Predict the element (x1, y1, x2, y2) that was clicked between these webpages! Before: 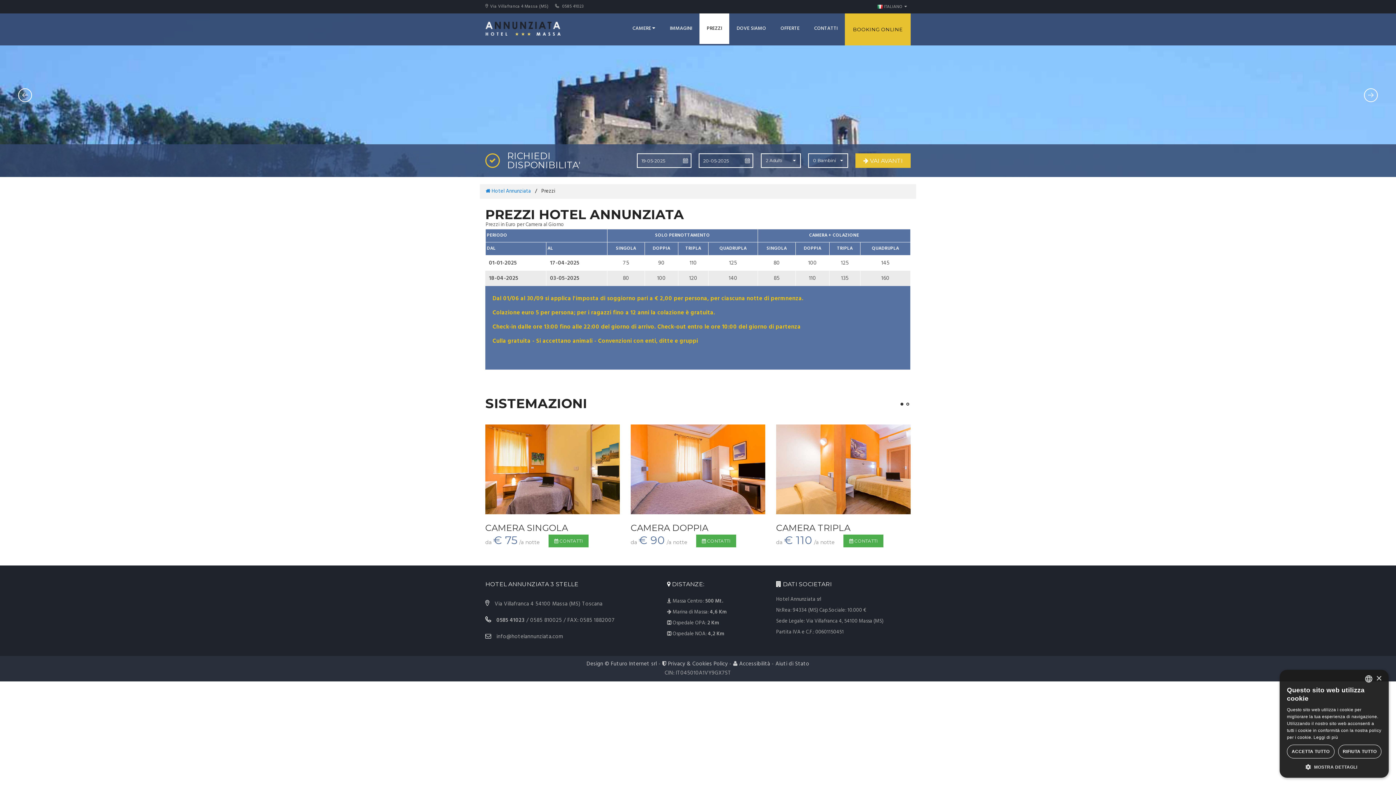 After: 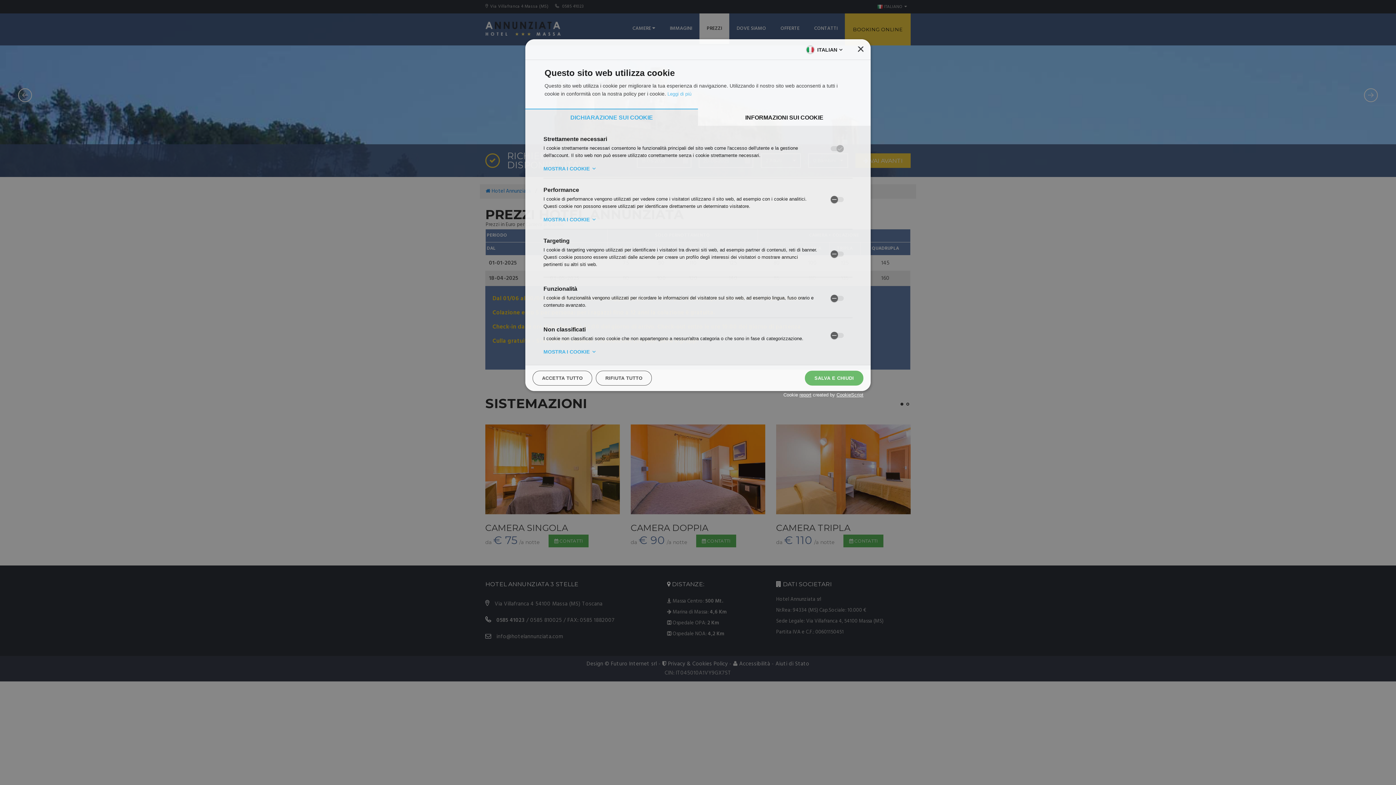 Action: bbox: (1287, 763, 1381, 770) label:  MOSTRA DETTAGLI